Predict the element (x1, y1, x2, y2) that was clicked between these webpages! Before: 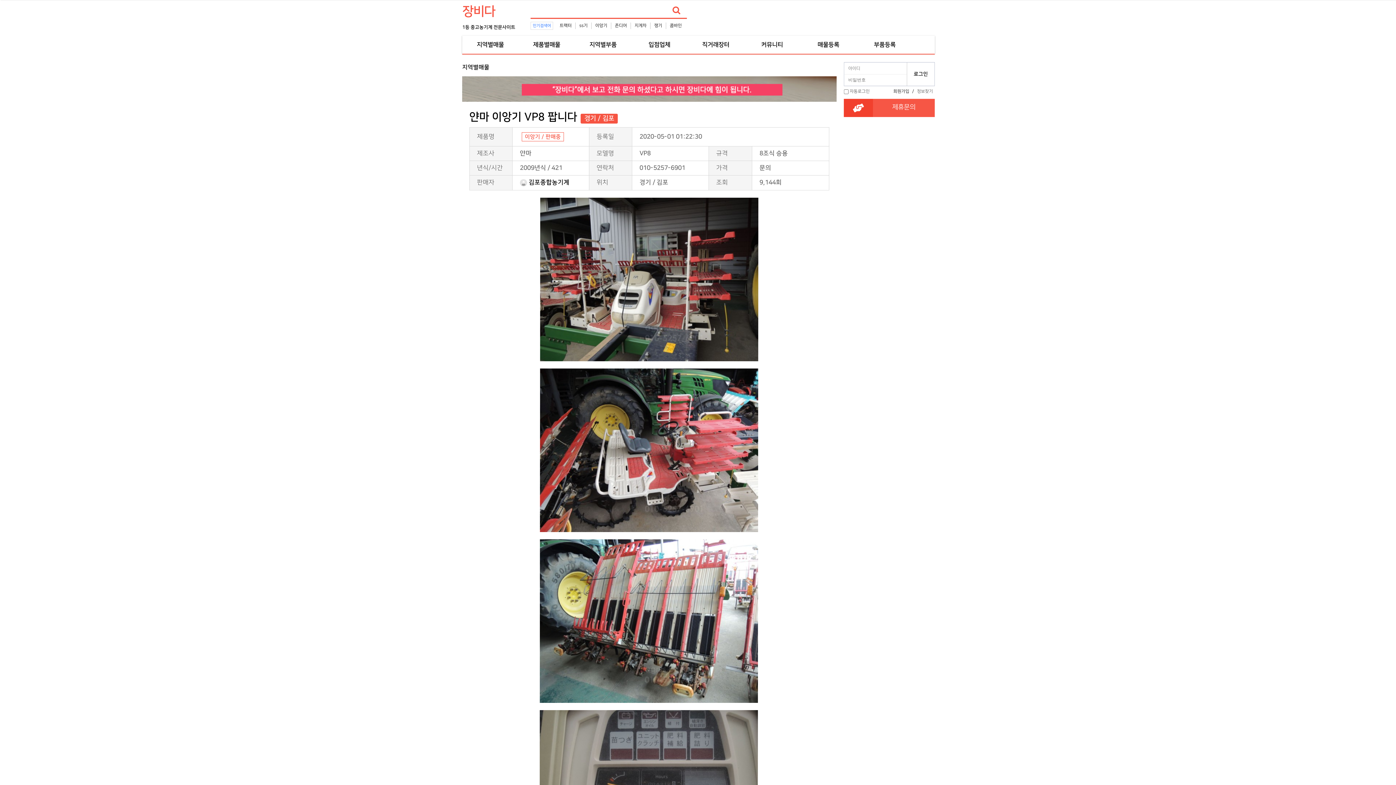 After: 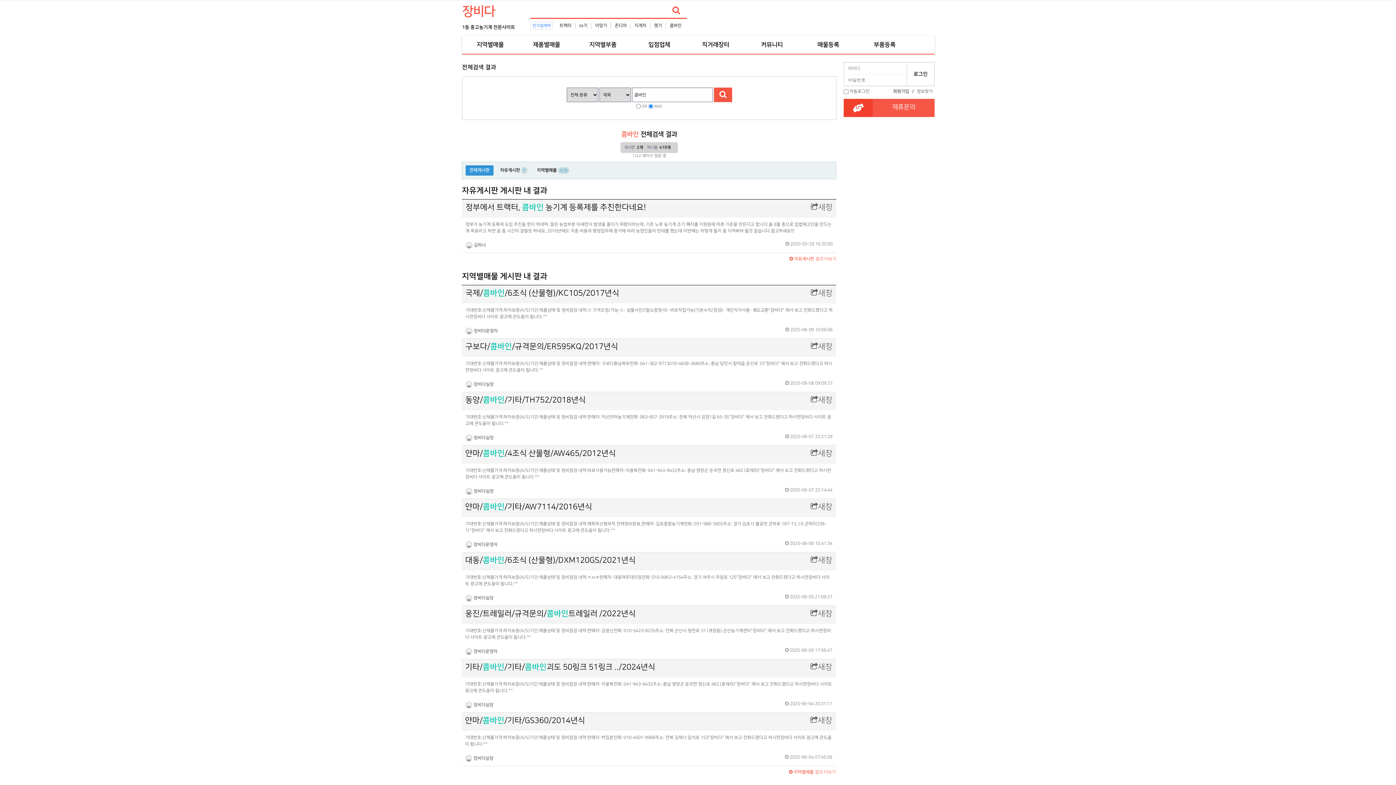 Action: label: 콤바인 bbox: (669, 23, 681, 28)